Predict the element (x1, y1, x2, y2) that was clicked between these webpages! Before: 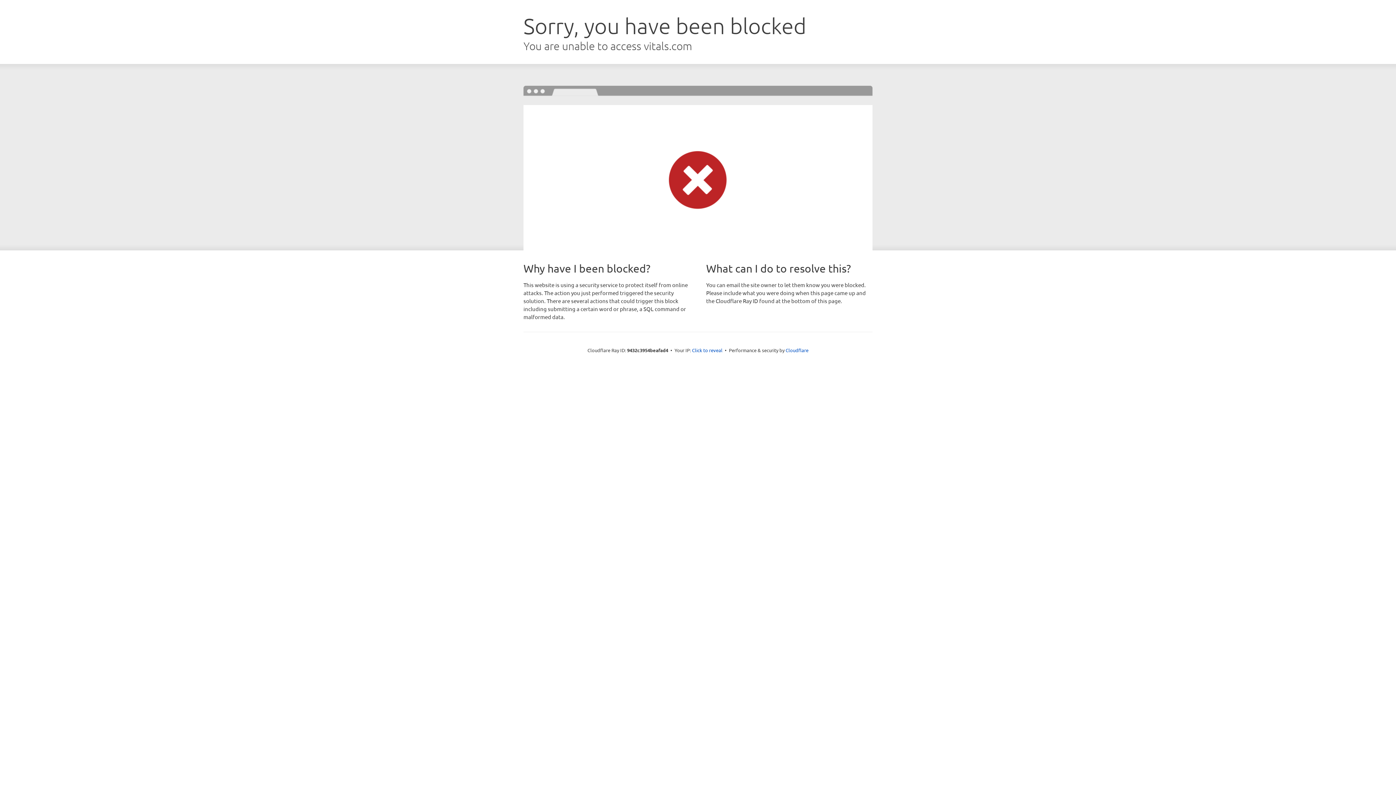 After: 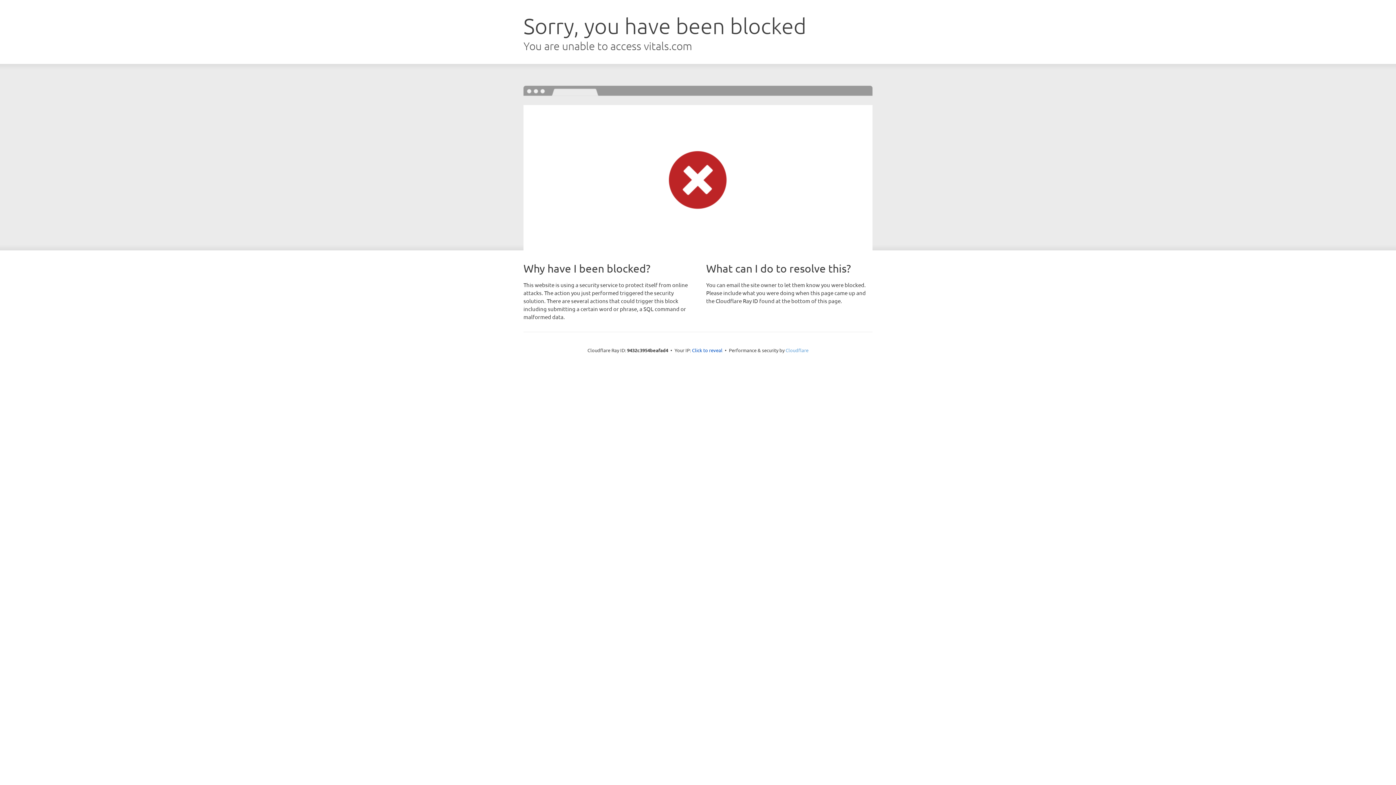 Action: label: Cloudflare bbox: (785, 347, 808, 353)